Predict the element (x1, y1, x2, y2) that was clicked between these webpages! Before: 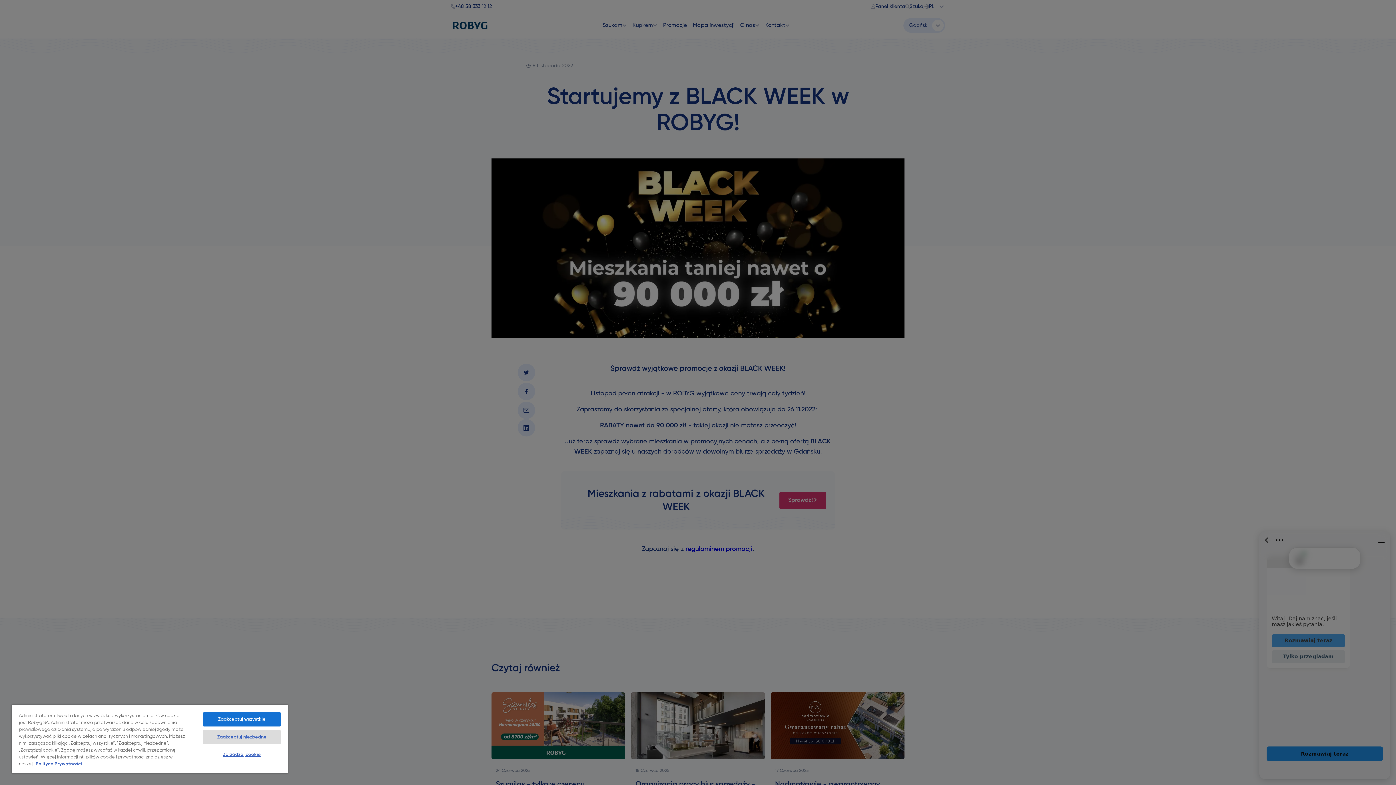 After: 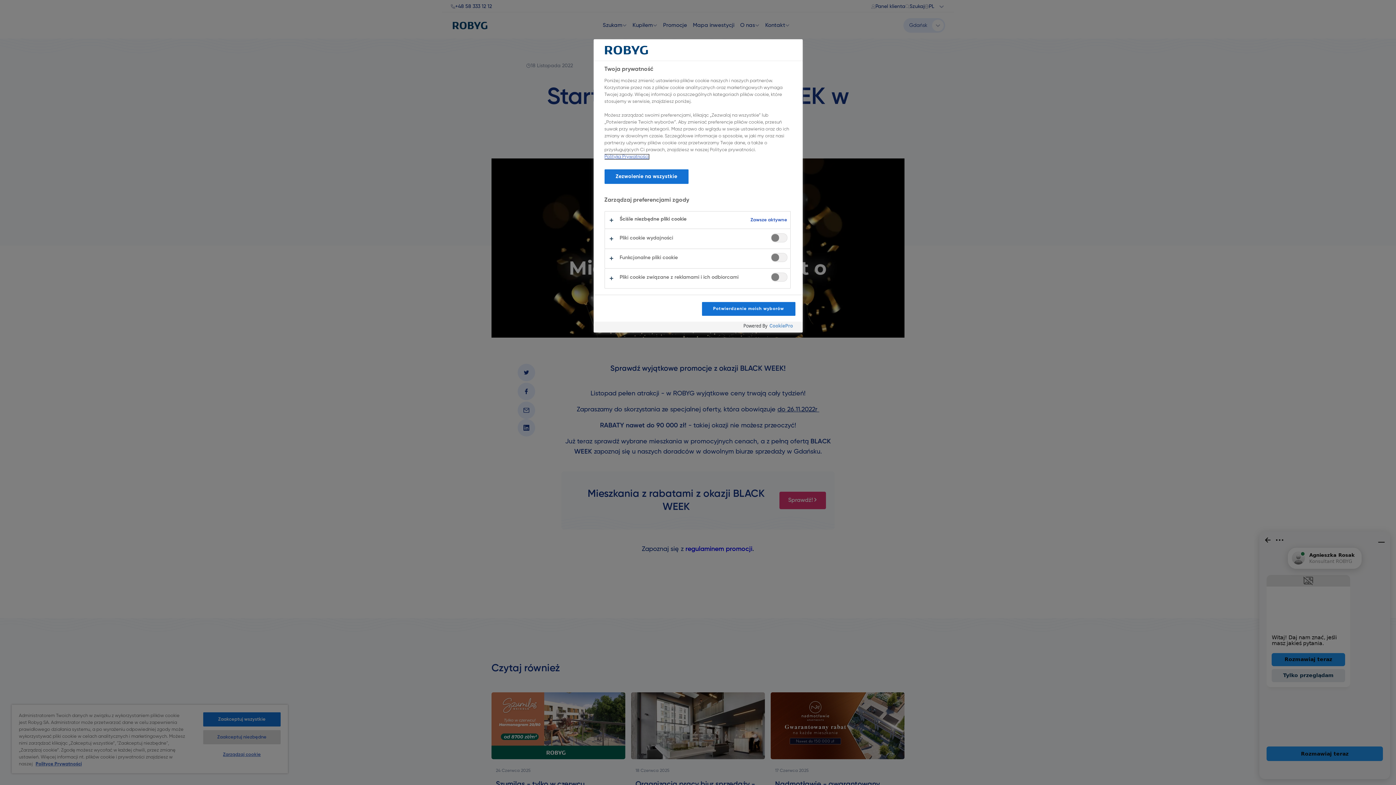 Action: bbox: (203, 748, 280, 761) label: Zarządzaj cookie